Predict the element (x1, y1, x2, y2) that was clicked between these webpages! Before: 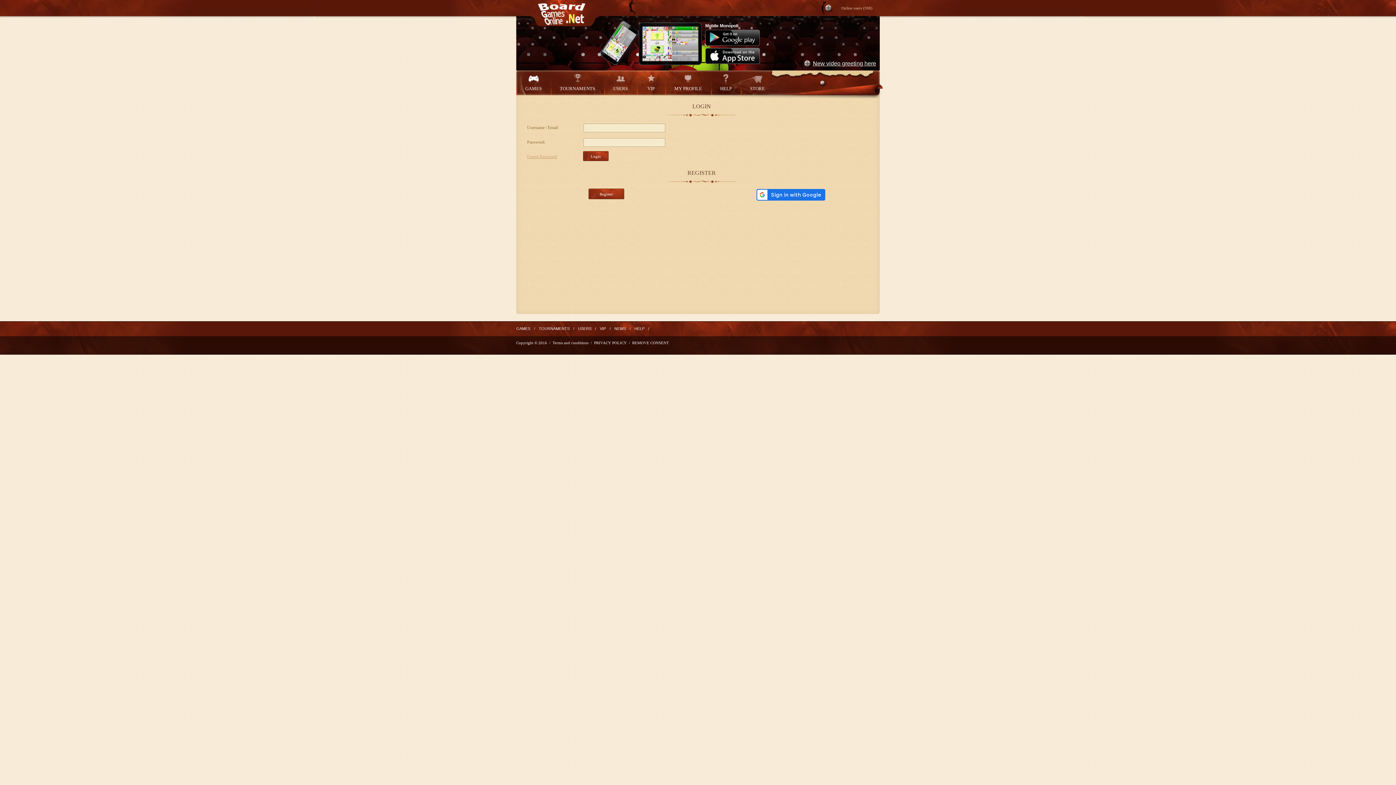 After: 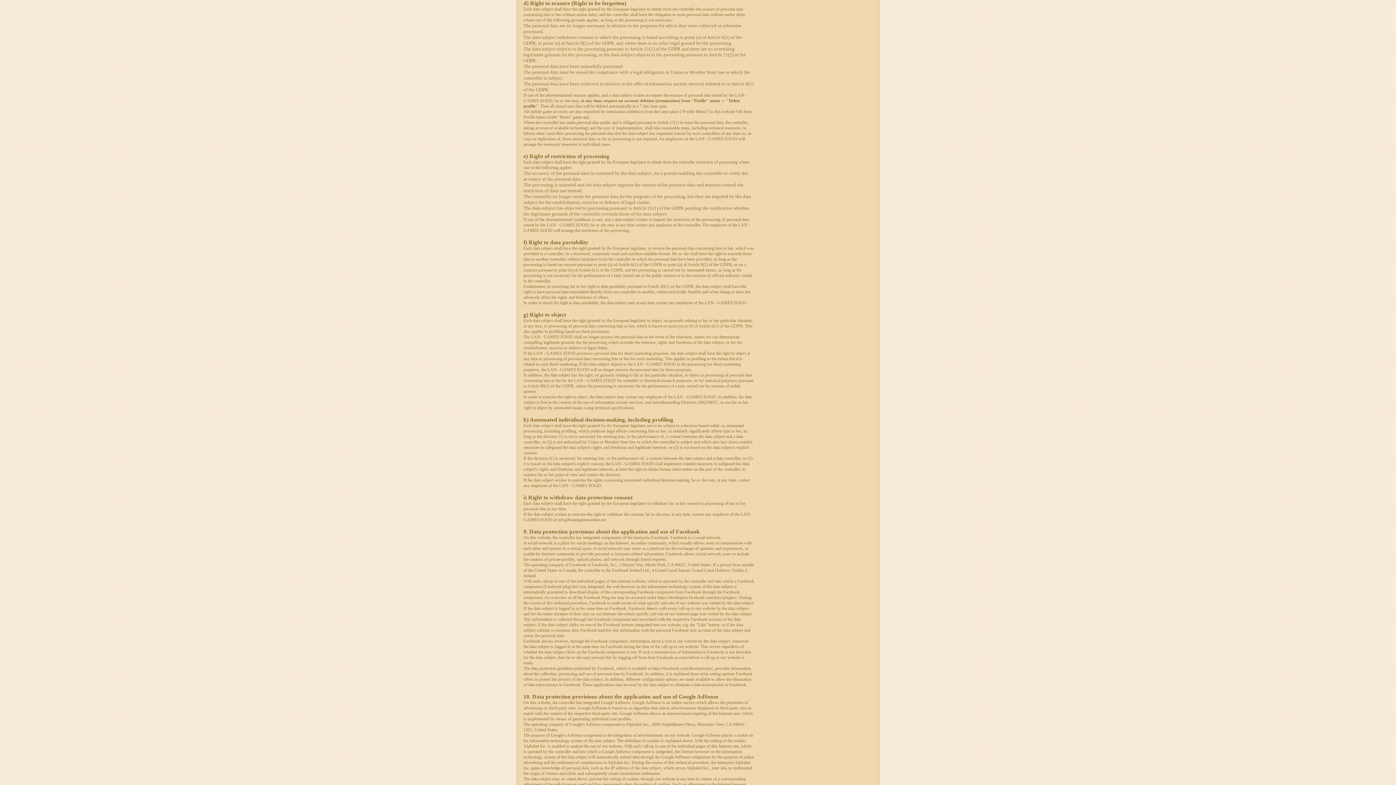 Action: bbox: (632, 340, 669, 345) label: REMOVE CONSENT